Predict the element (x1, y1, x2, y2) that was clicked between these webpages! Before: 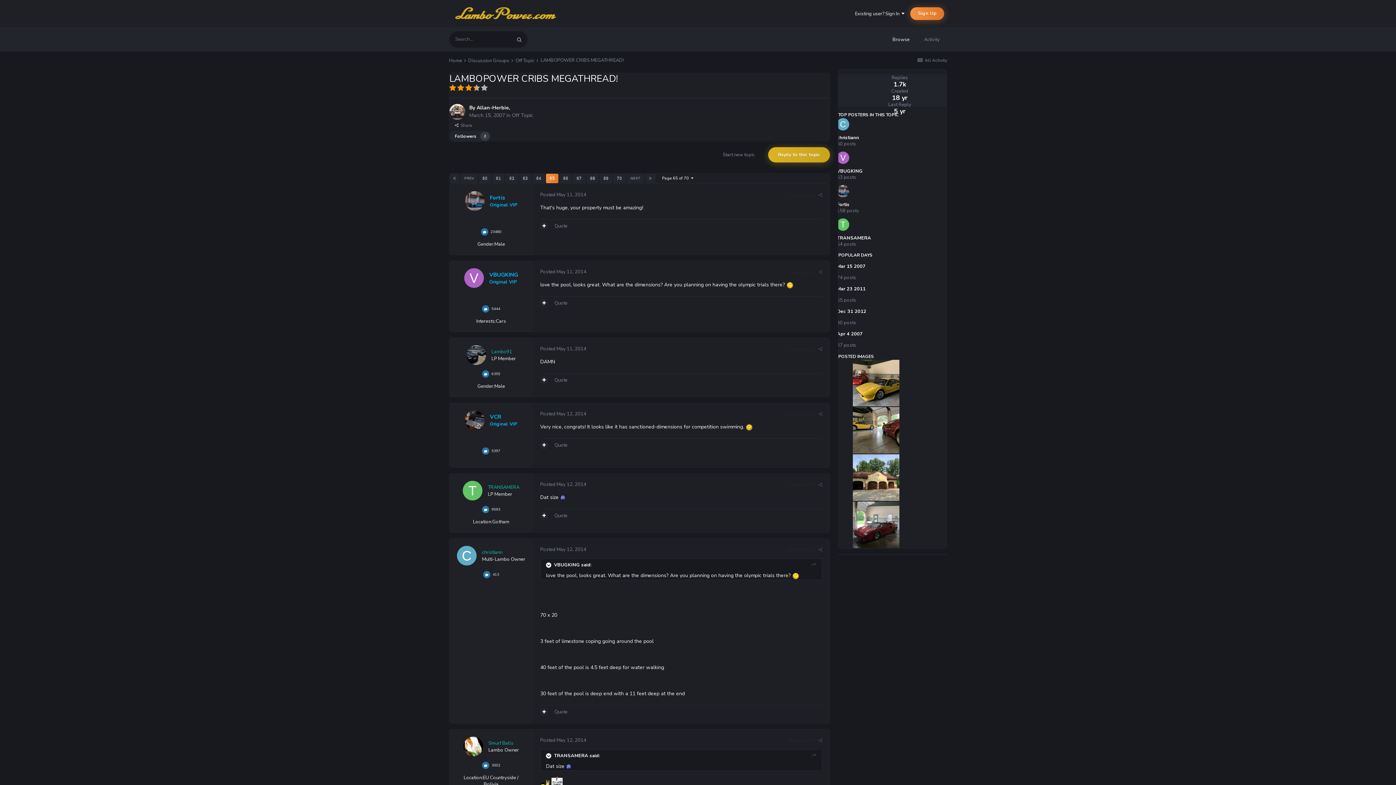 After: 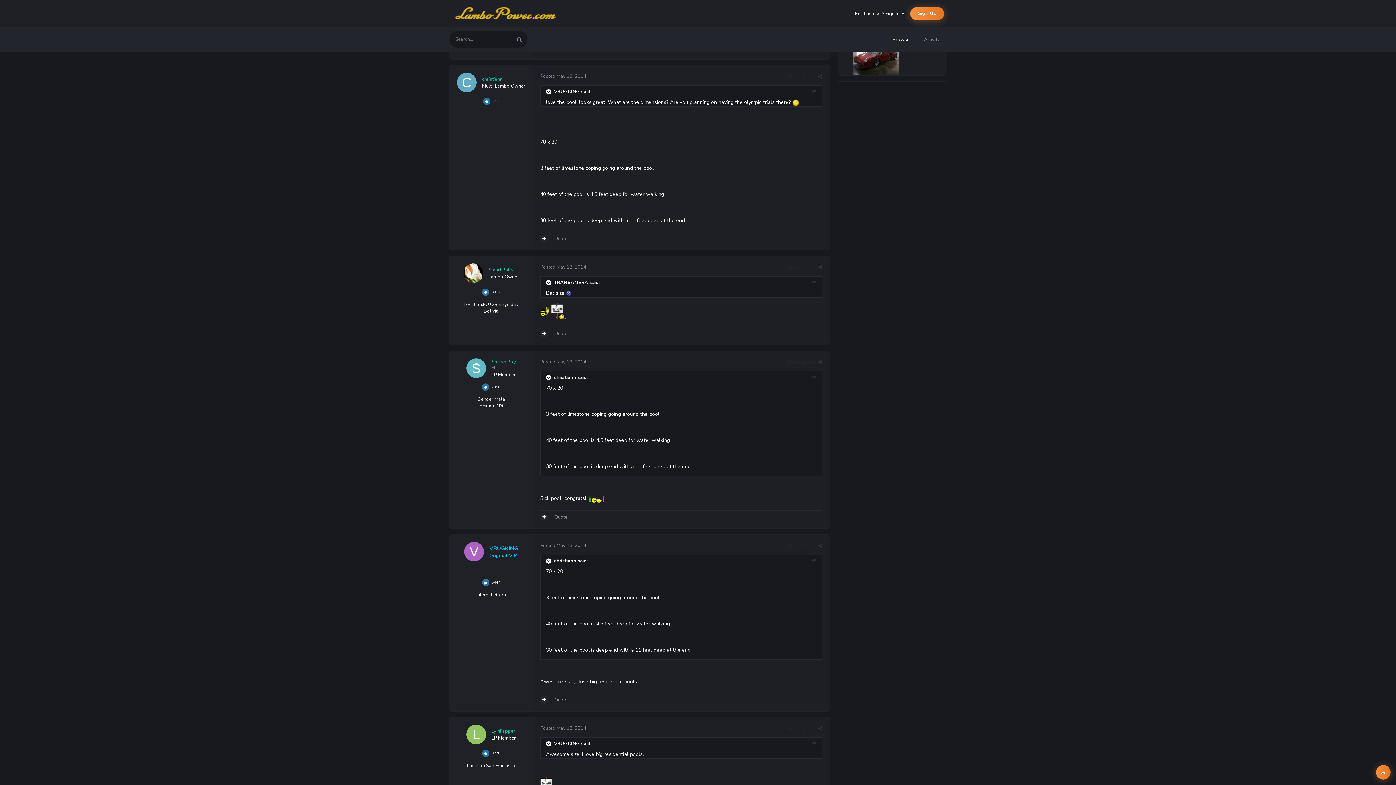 Action: bbox: (812, 752, 816, 760)